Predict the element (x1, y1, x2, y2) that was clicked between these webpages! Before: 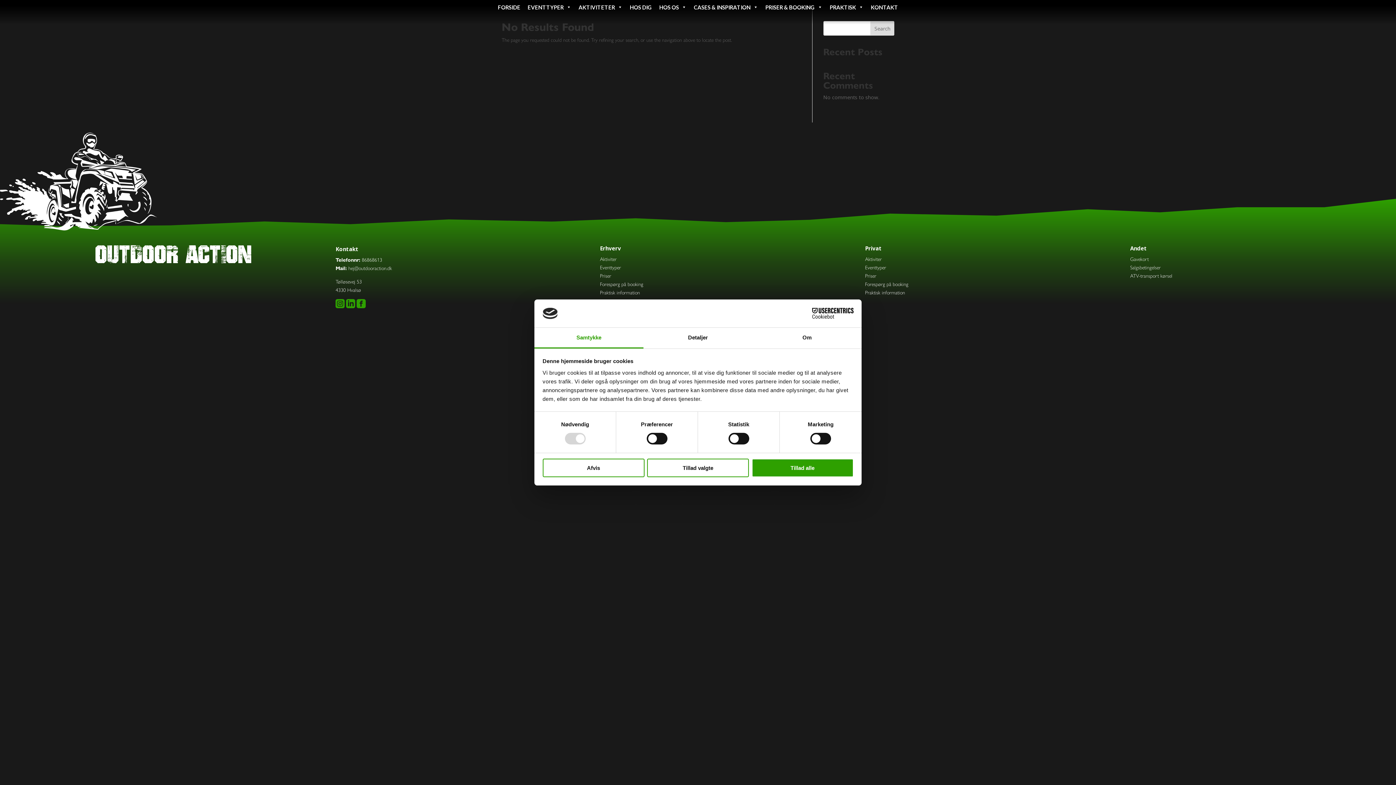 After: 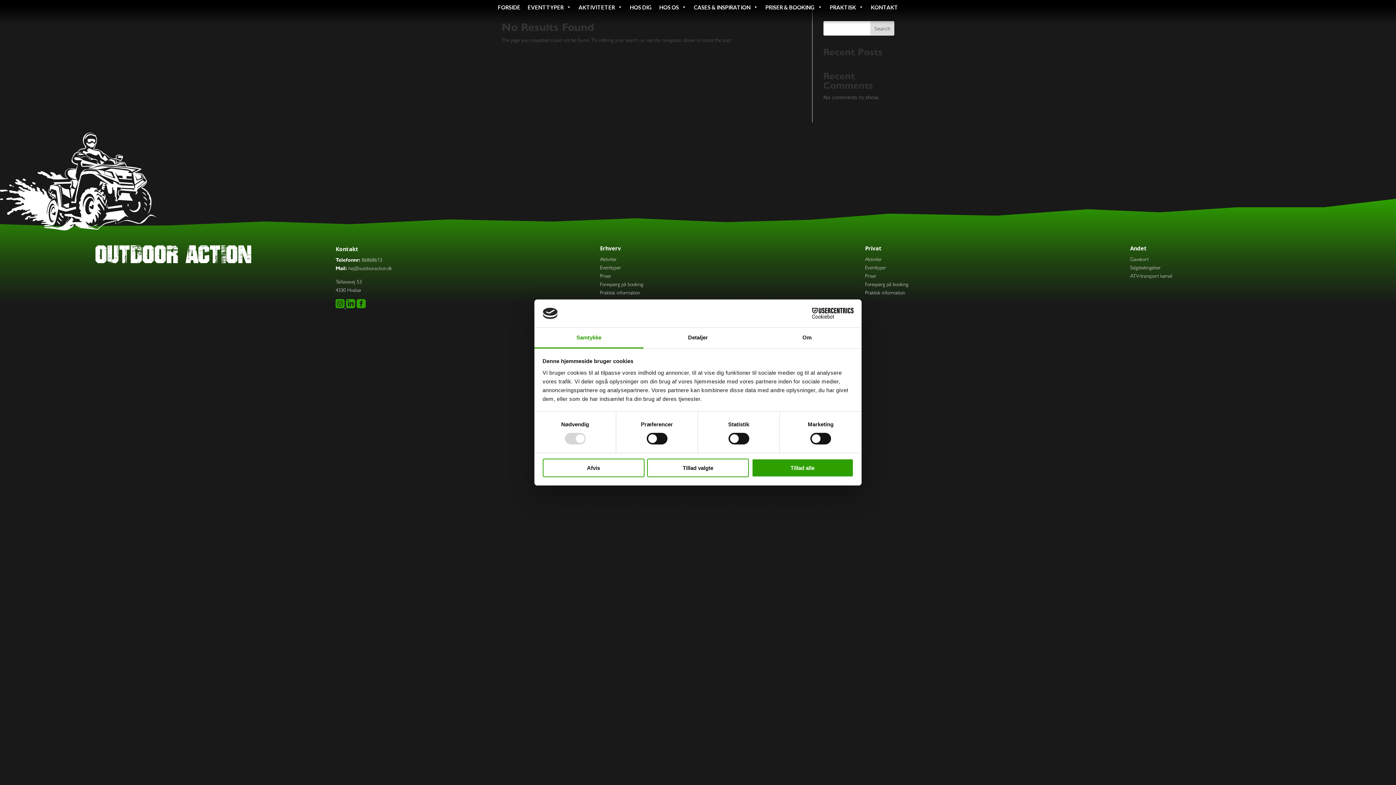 Action: bbox: (335, 302, 346, 309) label:  